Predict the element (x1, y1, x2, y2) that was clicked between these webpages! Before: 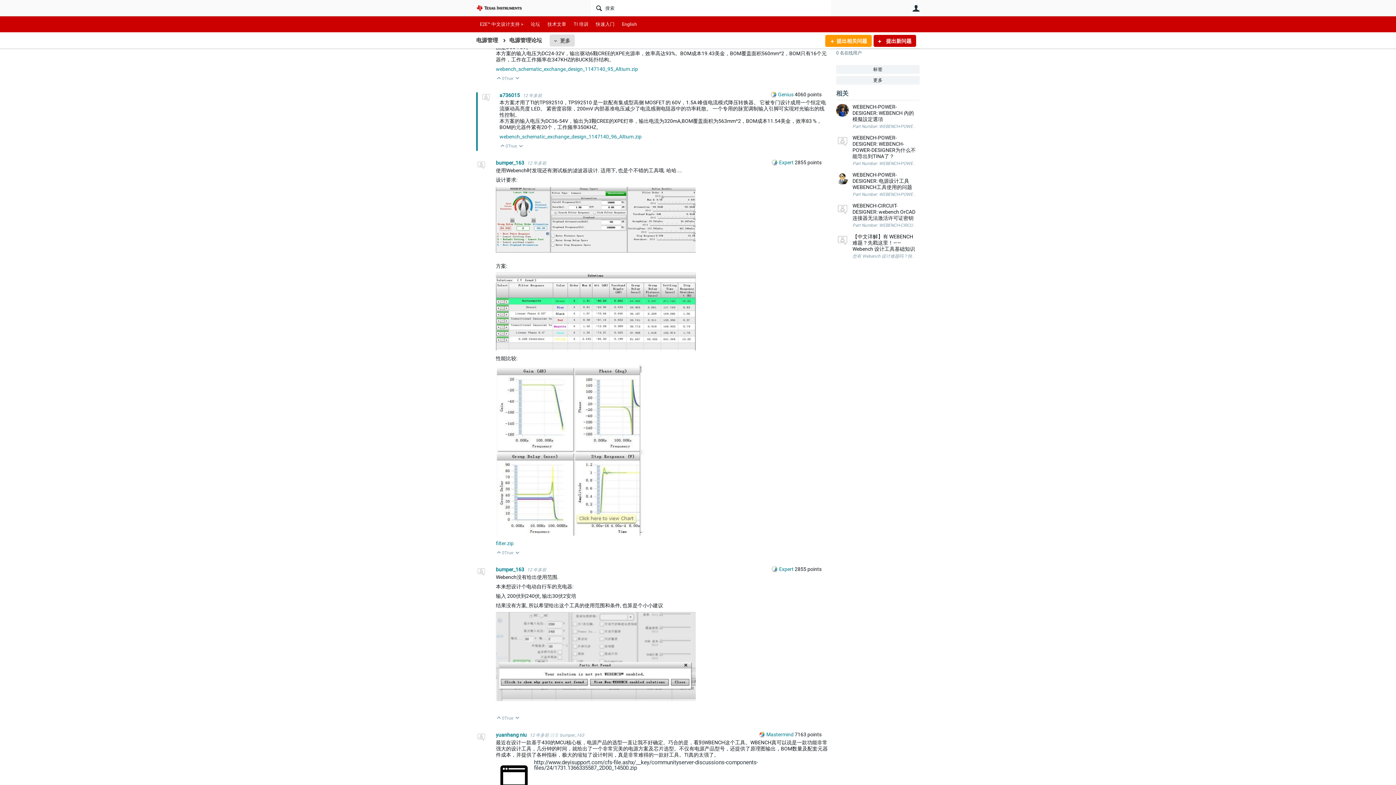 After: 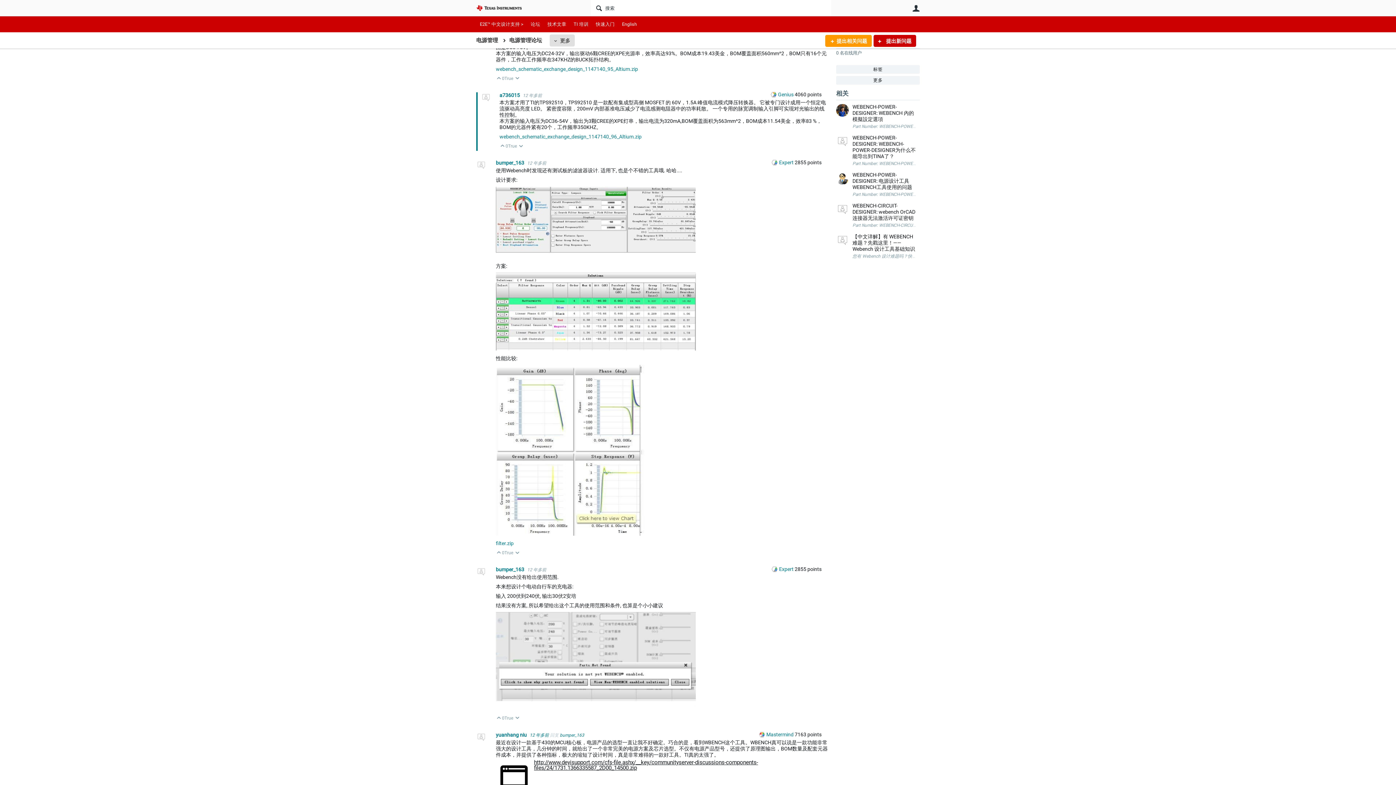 Action: label: http://www.deyisupport.com/cfs-file.ashx/__key/communityserver-discussions-components-files/24/1731.1366335587_2D00_14500.zip bbox: (534, 759, 758, 771)